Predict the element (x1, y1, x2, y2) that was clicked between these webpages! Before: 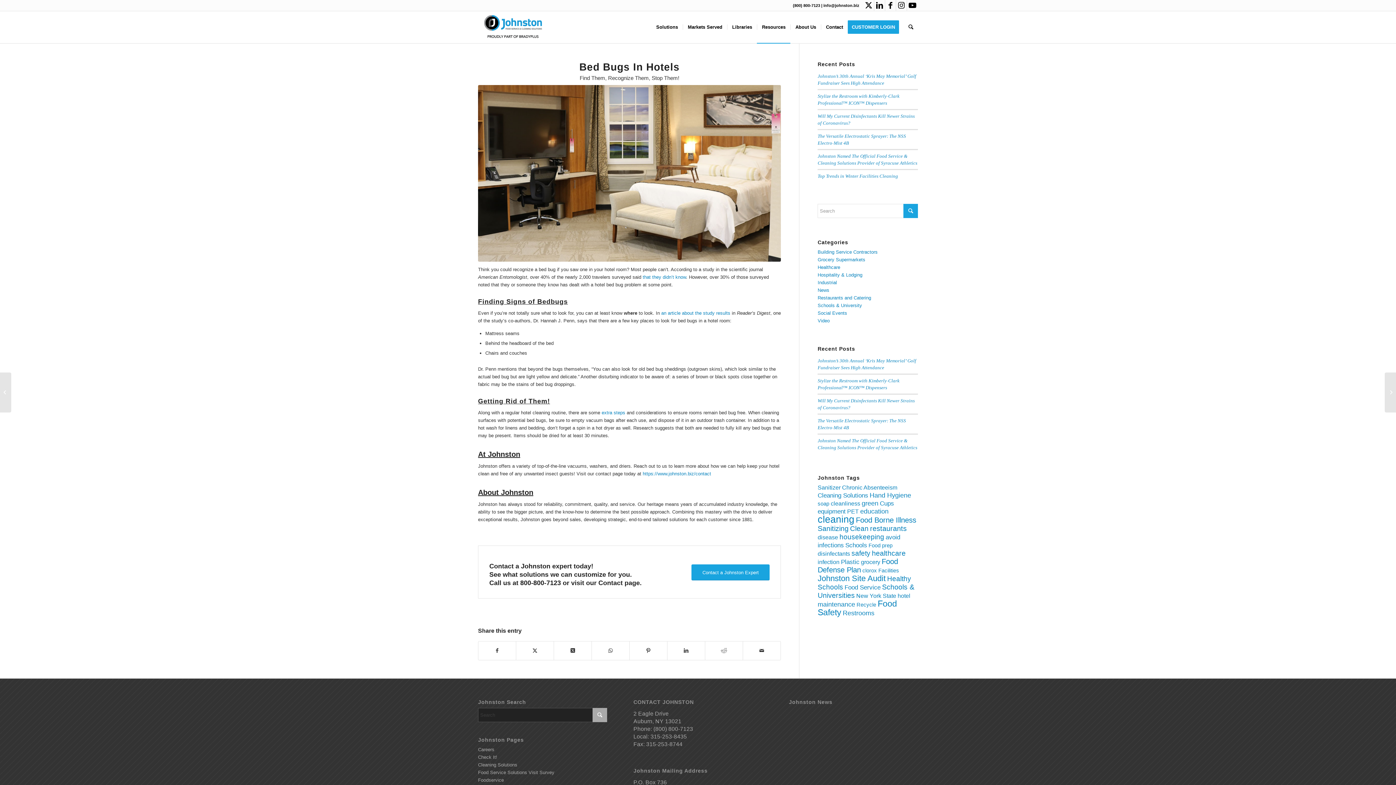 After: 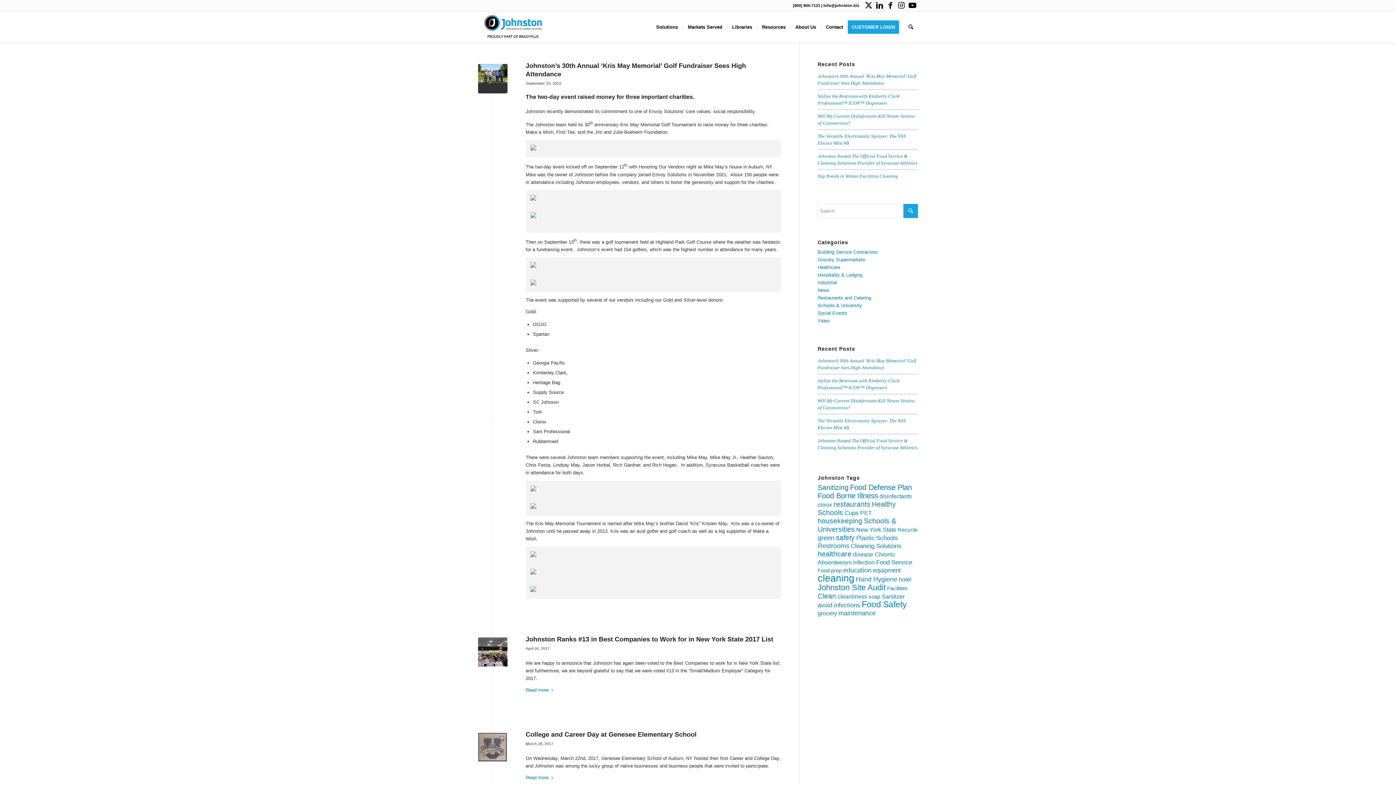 Action: label: Social Events bbox: (817, 310, 847, 316)